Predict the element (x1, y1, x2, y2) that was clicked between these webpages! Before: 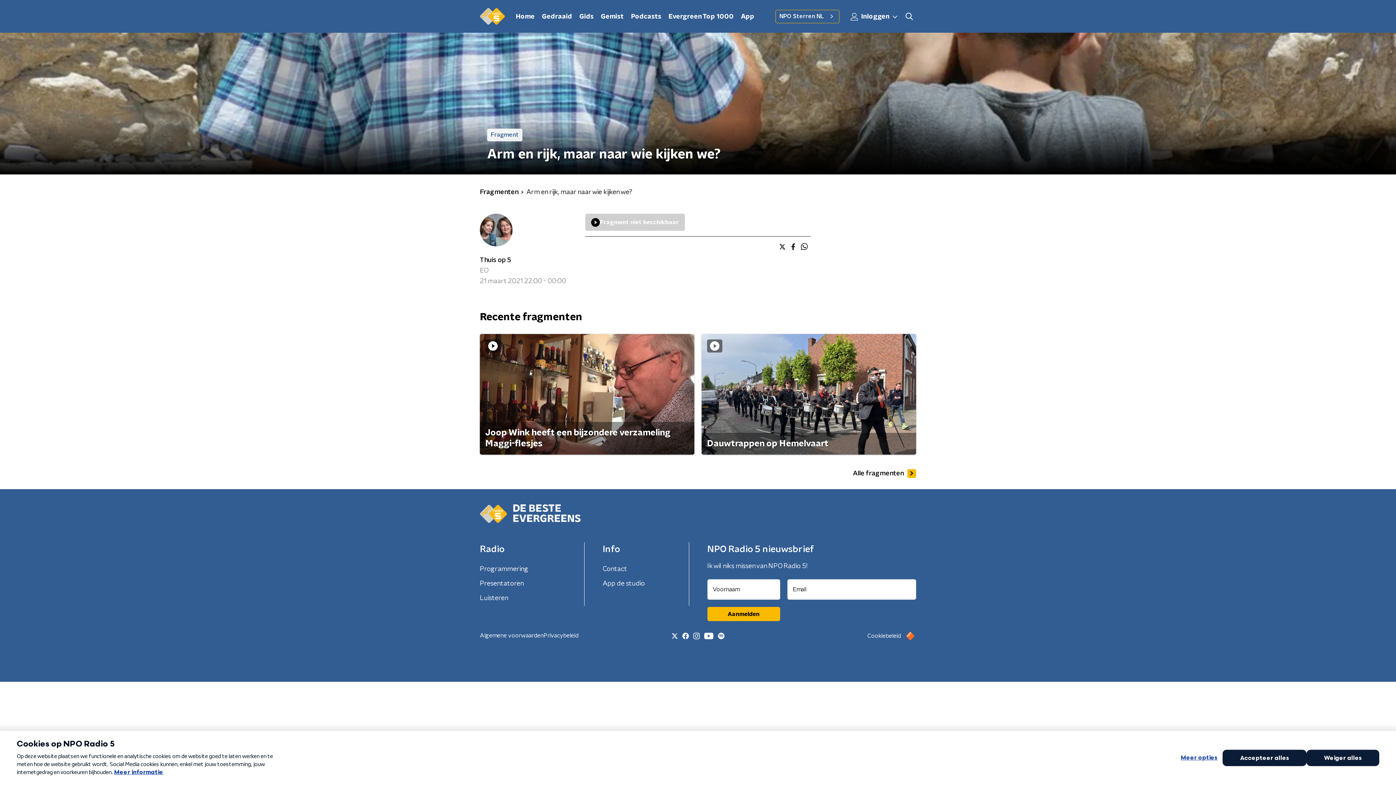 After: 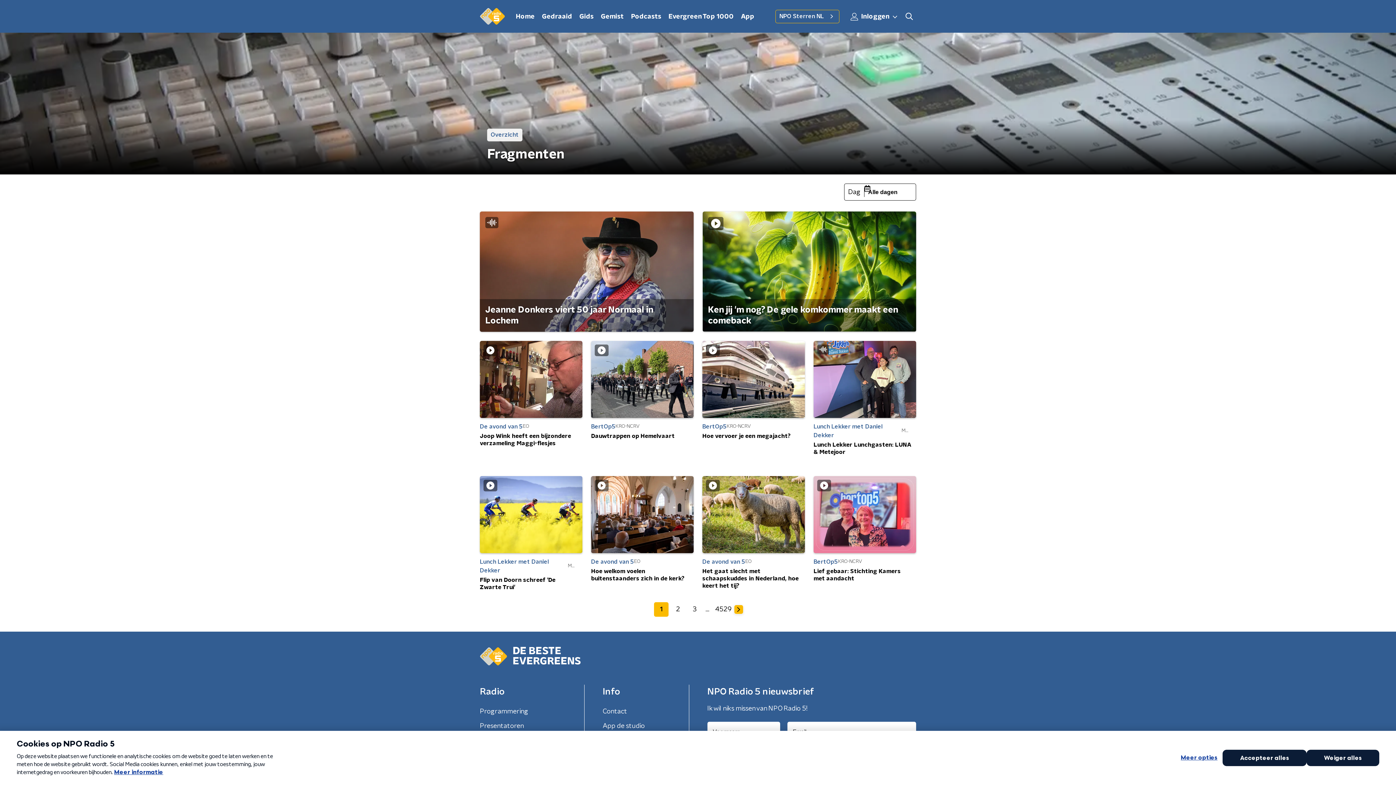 Action: bbox: (853, 467, 916, 480) label: Alle fragmenten